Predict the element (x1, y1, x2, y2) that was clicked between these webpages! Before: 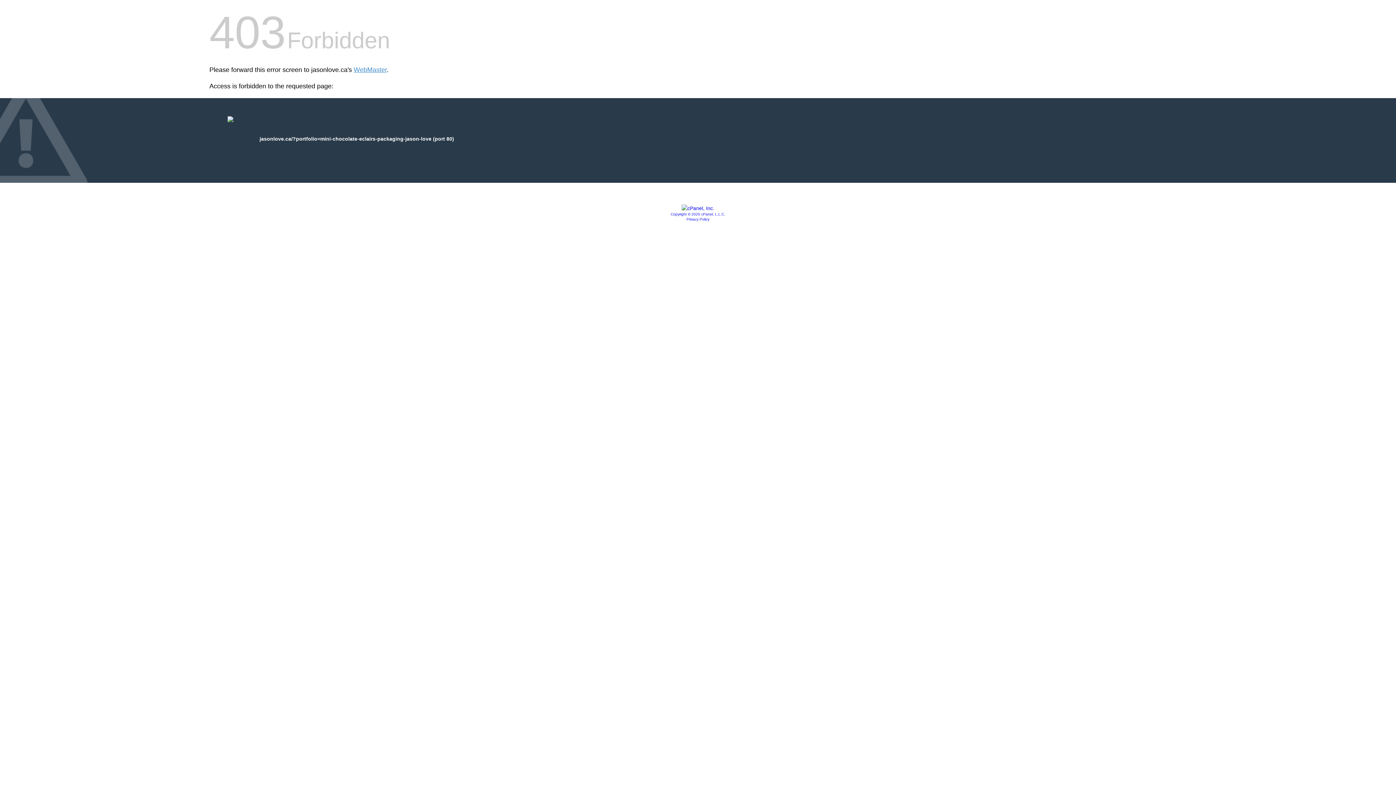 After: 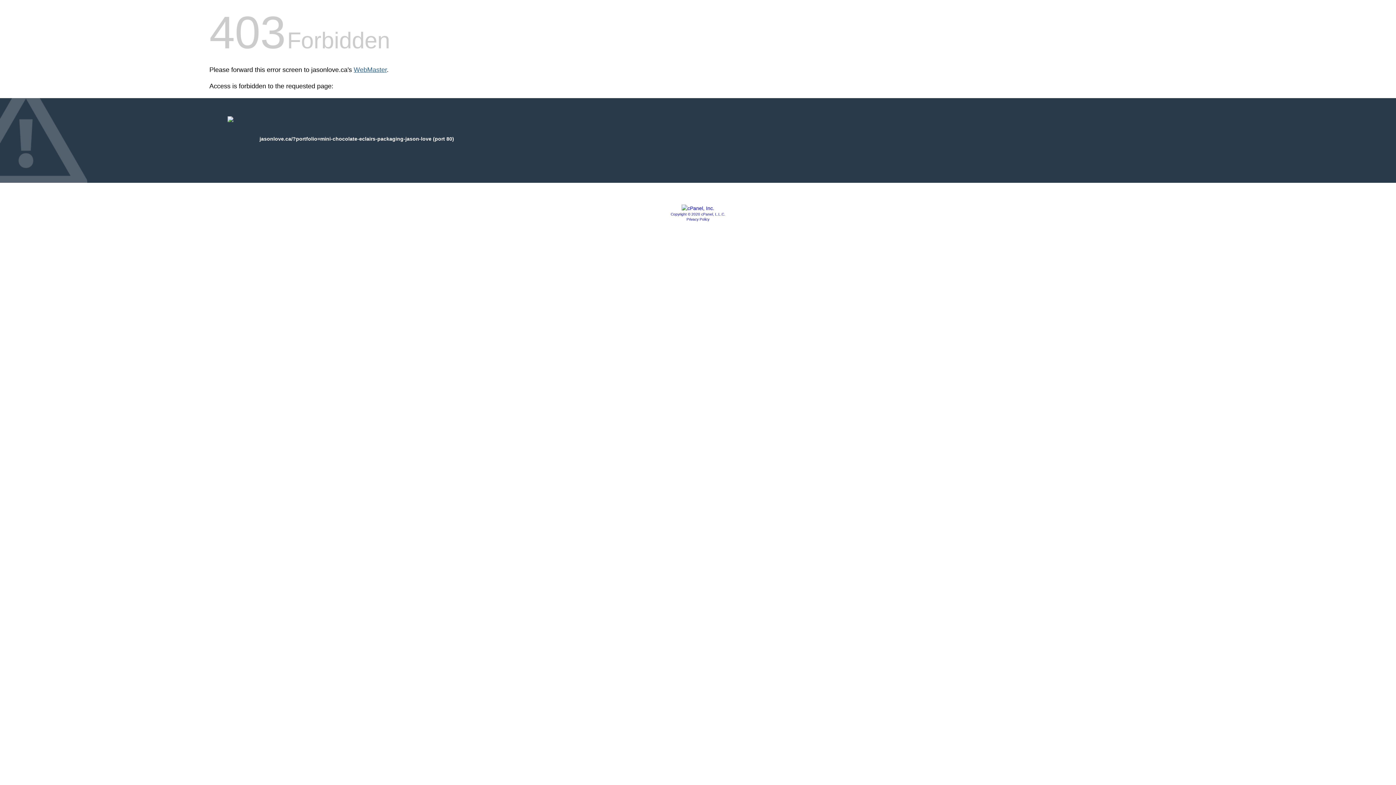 Action: bbox: (353, 66, 386, 73) label: WebMaster